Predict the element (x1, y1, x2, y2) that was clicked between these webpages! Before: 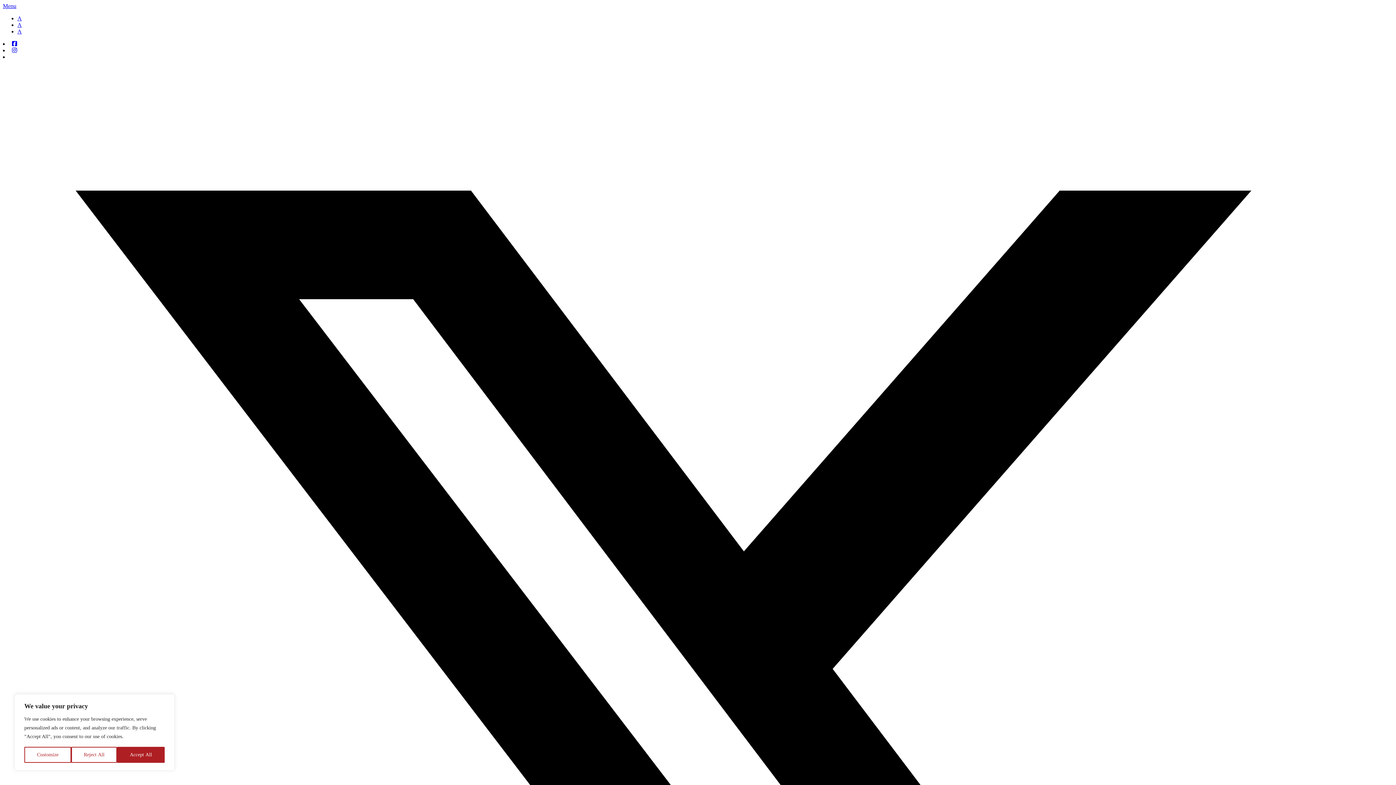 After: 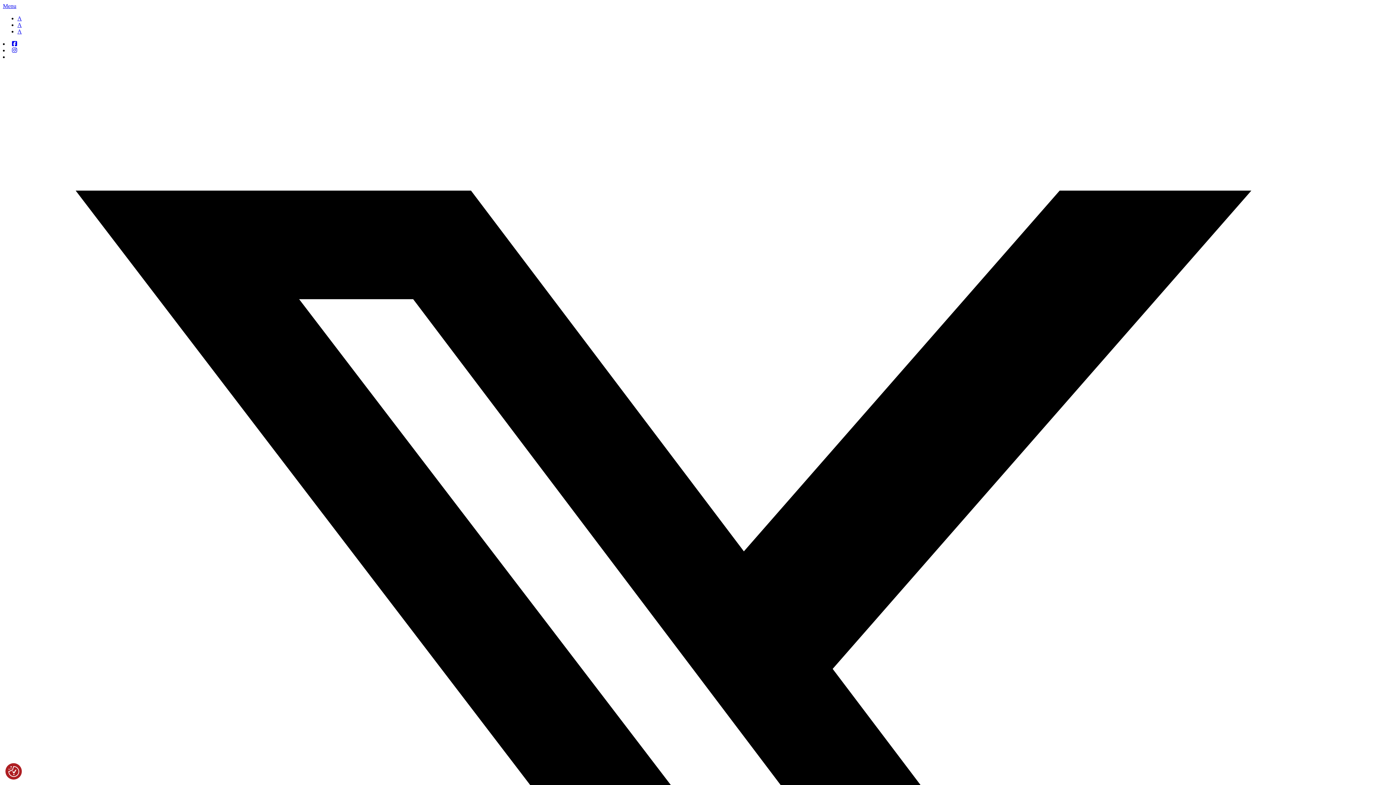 Action: label: Reject All bbox: (71, 747, 117, 763)